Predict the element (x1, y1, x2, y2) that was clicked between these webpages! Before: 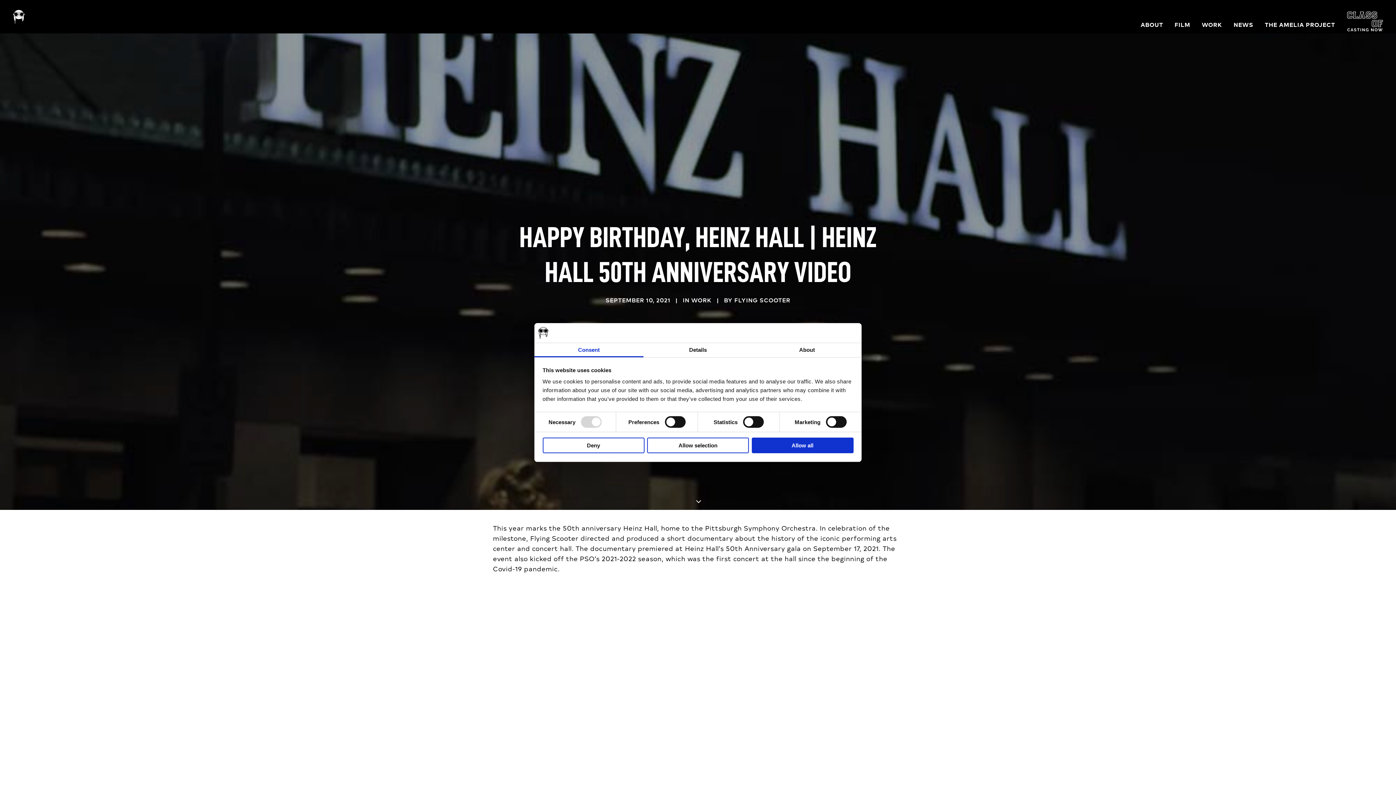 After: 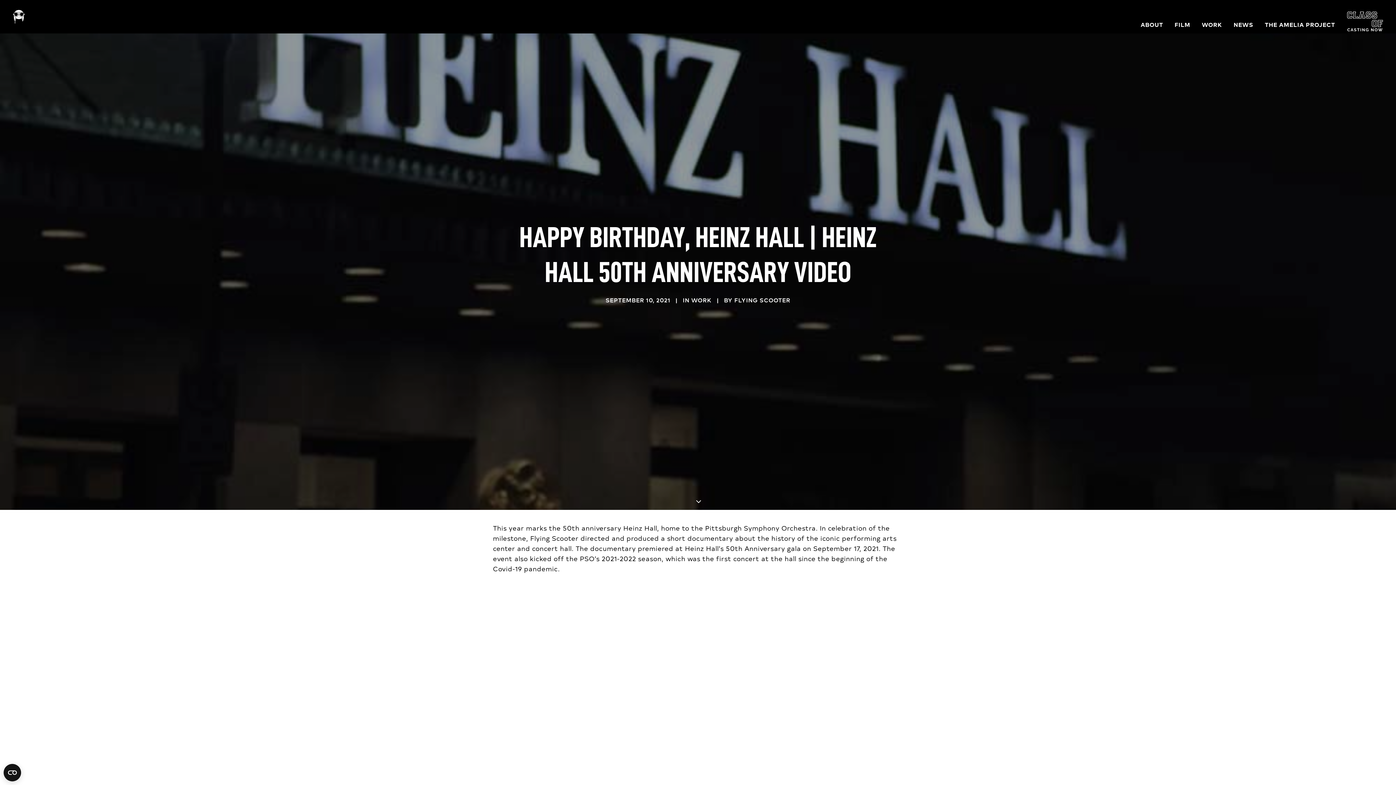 Action: label: Allow selection bbox: (647, 437, 749, 453)